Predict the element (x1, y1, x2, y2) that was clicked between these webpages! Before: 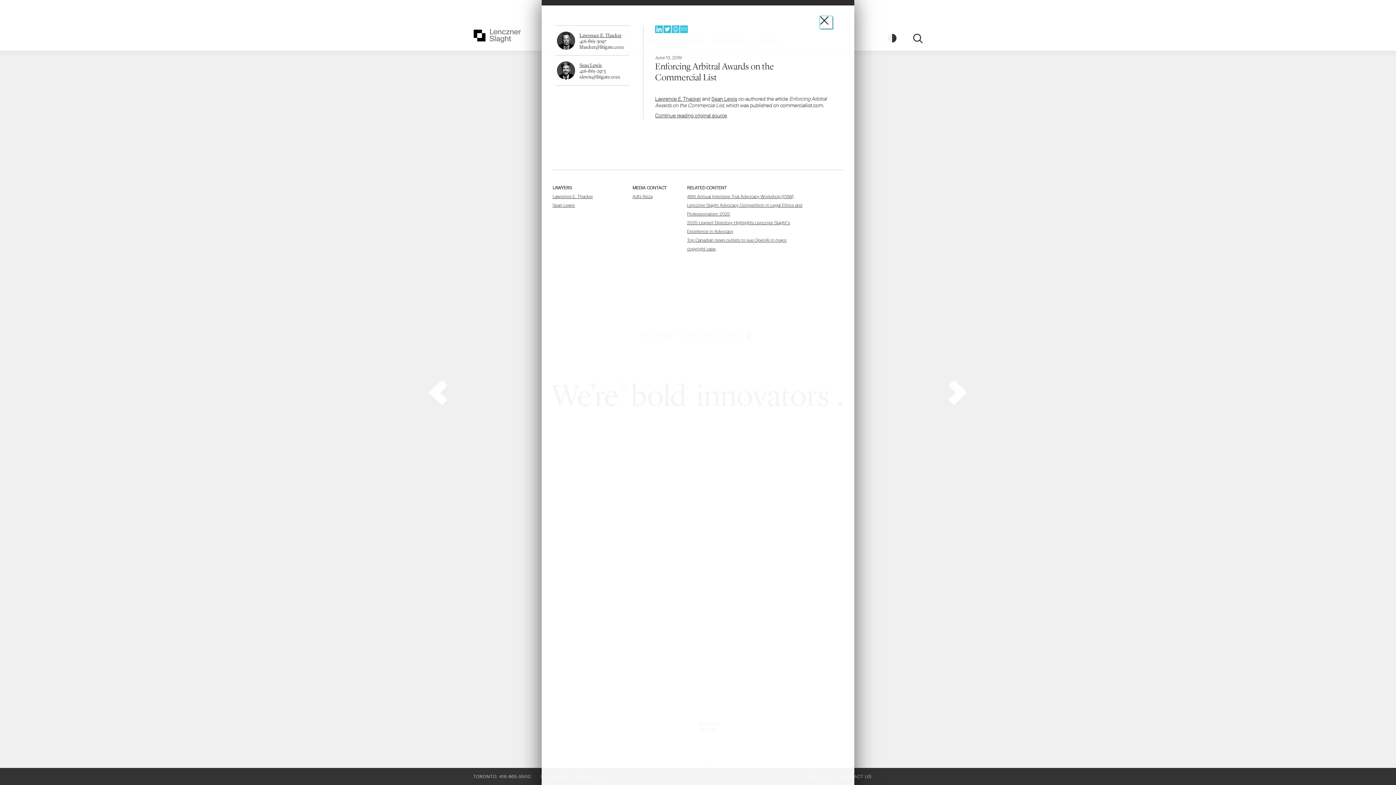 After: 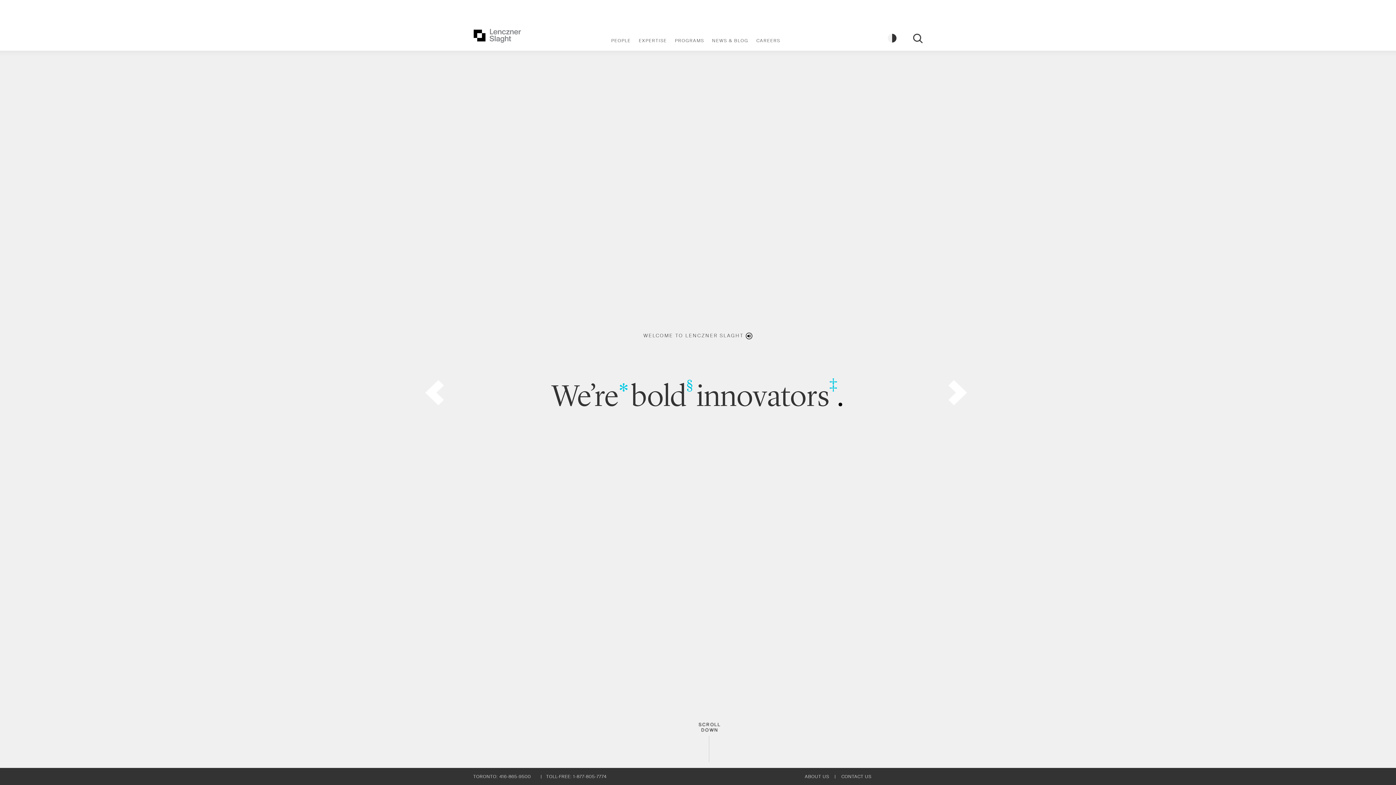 Action: bbox: (429, 380, 447, 405) label: previous